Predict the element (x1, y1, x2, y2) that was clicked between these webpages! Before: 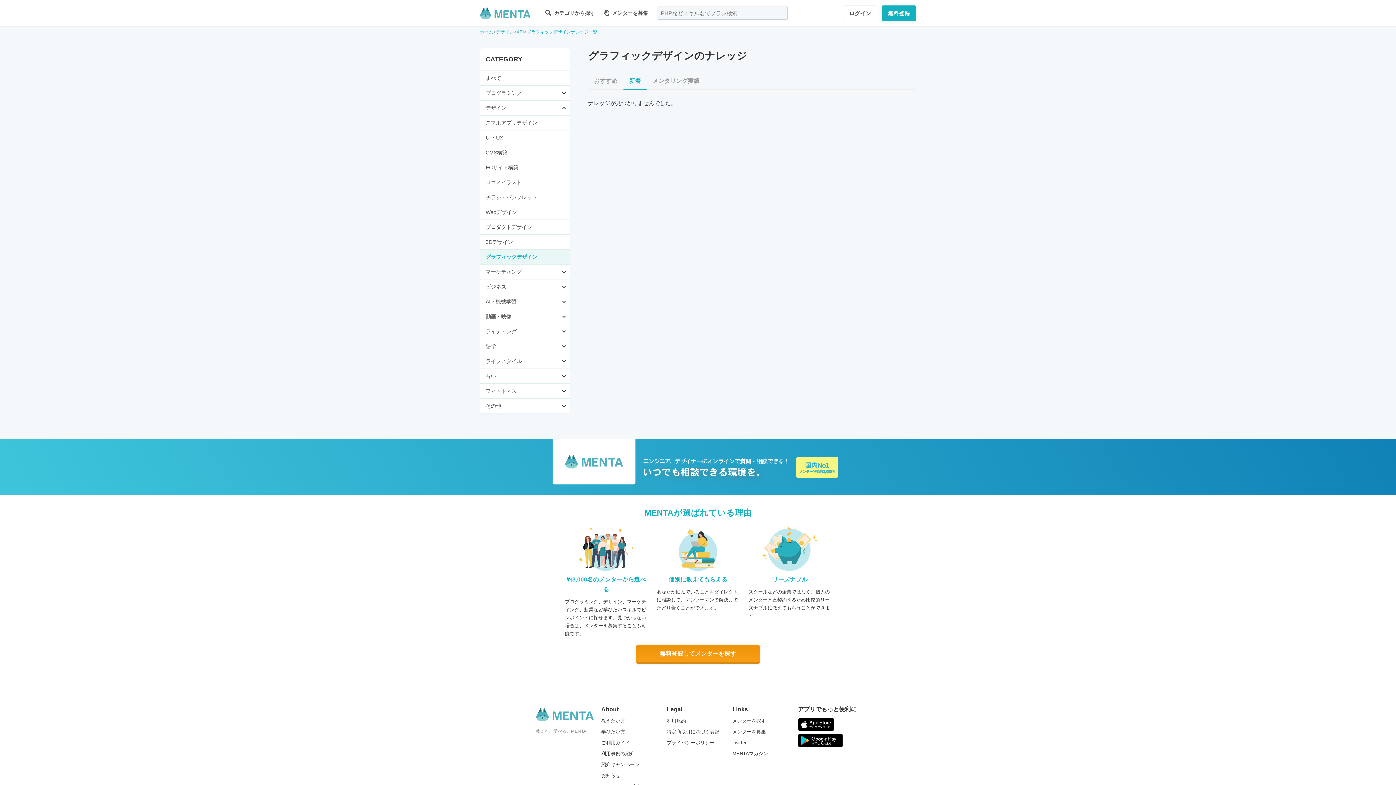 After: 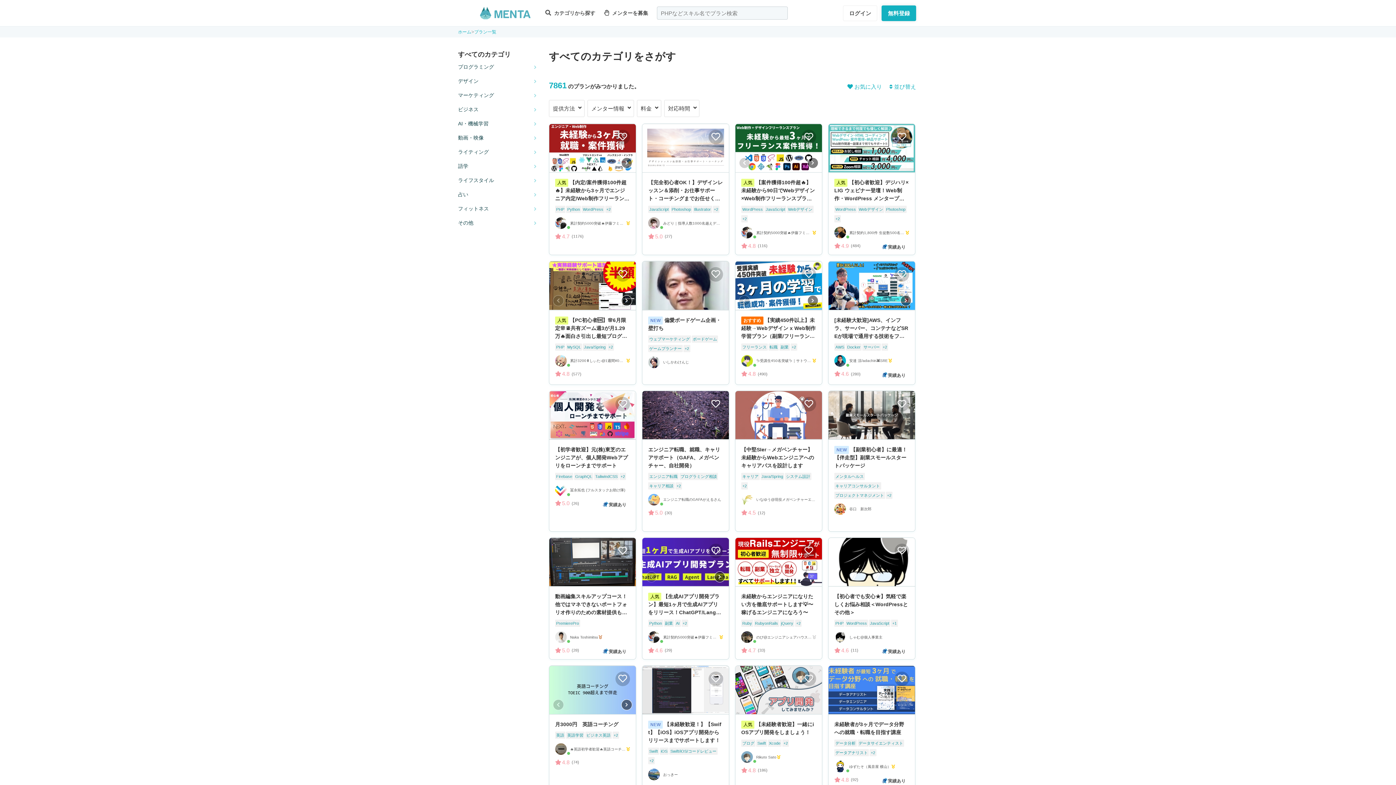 Action: label:  カテゴリから探す bbox: (545, 5, 595, 21)